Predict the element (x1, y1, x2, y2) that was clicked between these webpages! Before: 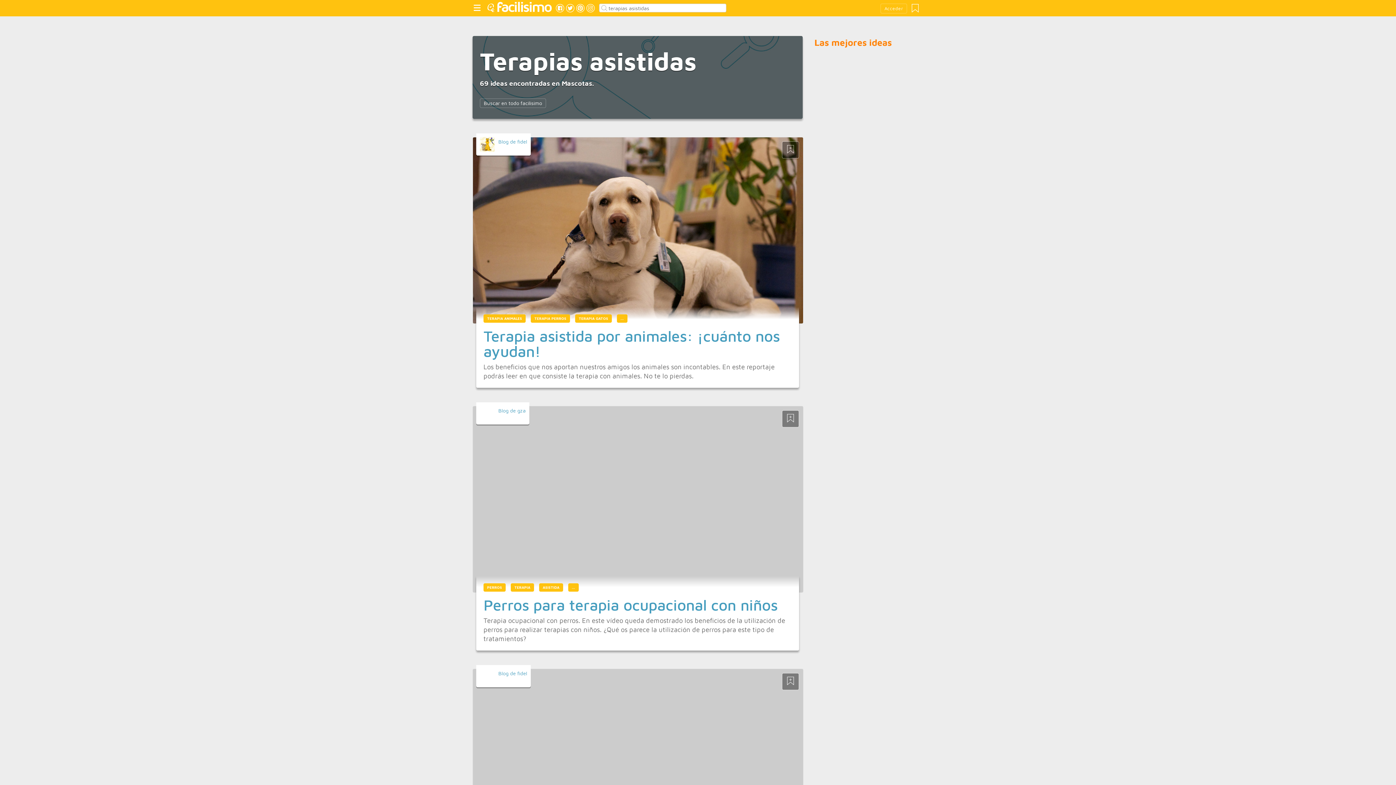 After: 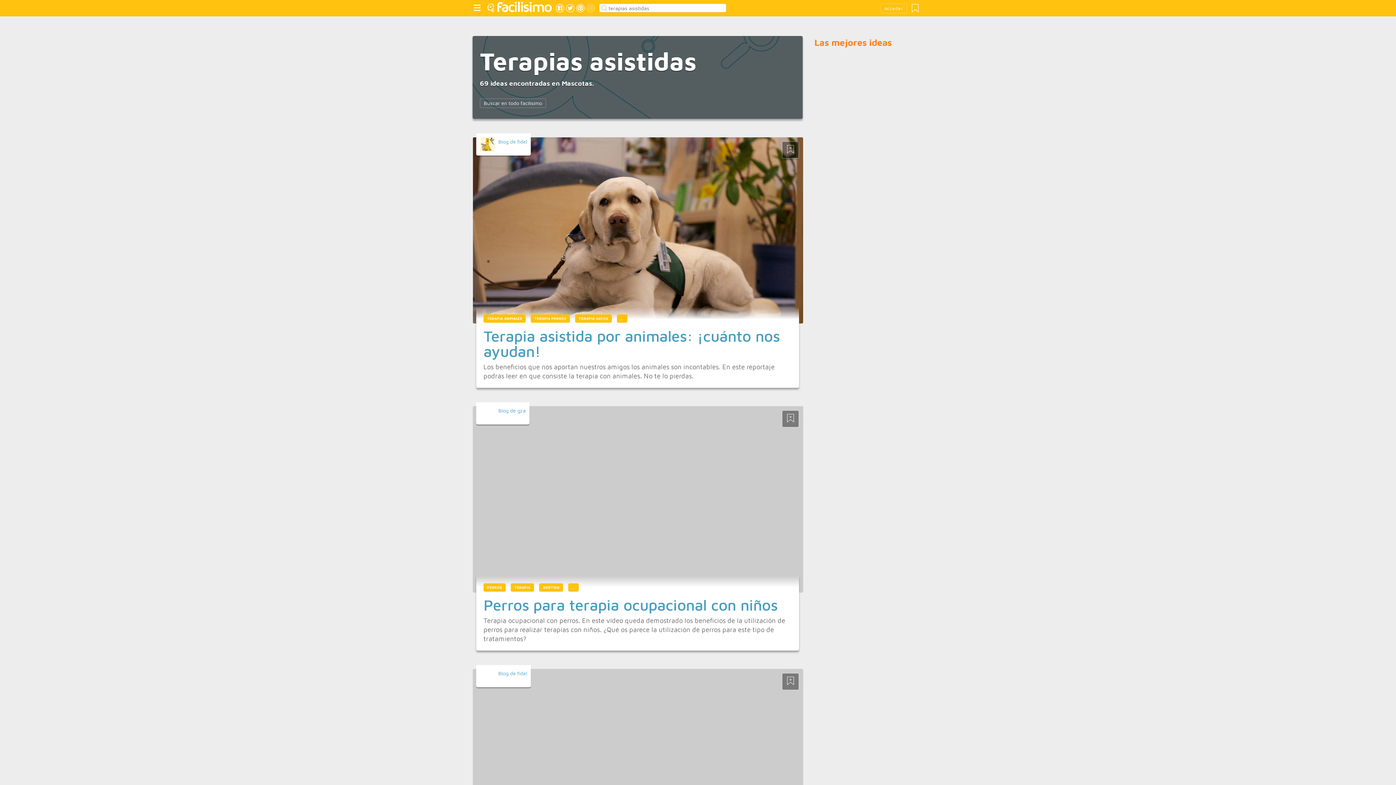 Action: bbox: (586, 3, 595, 14)